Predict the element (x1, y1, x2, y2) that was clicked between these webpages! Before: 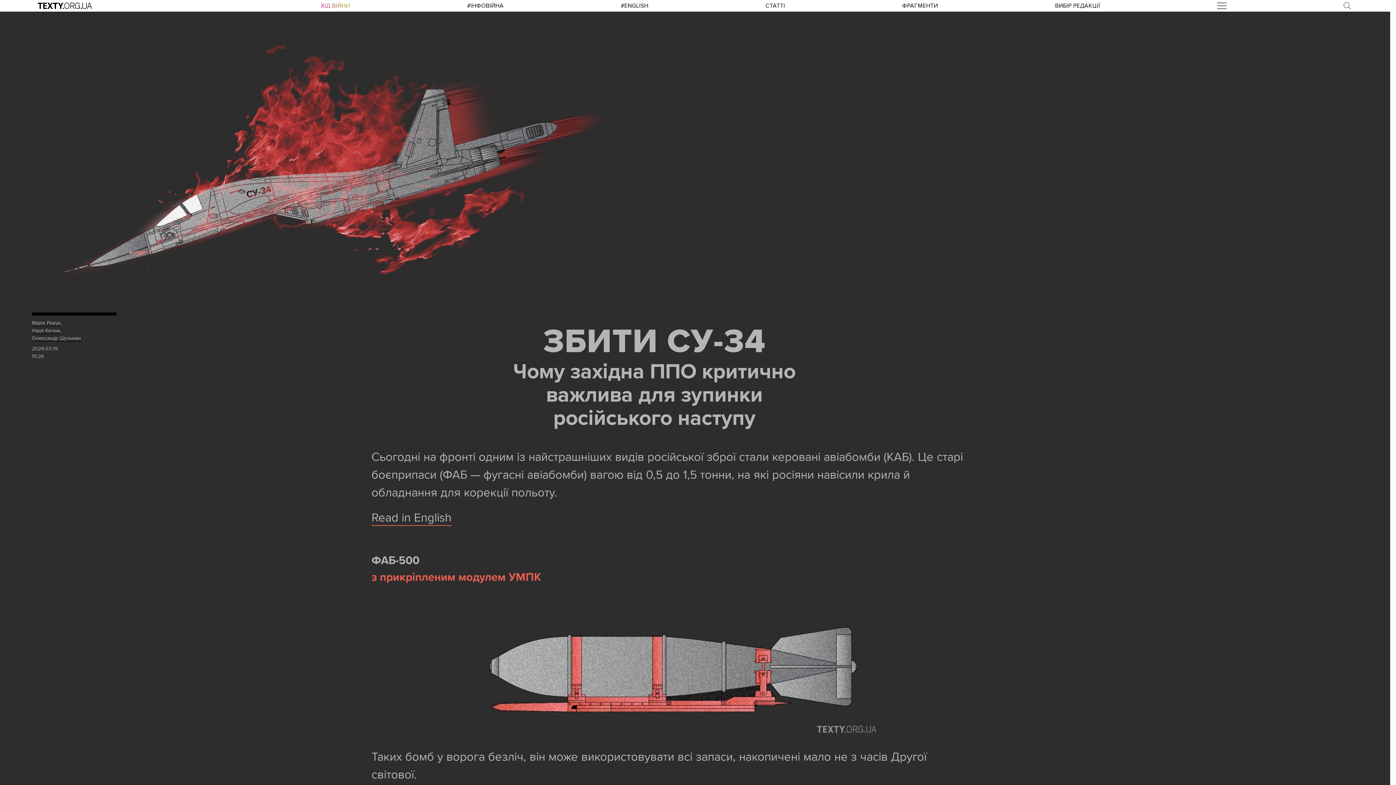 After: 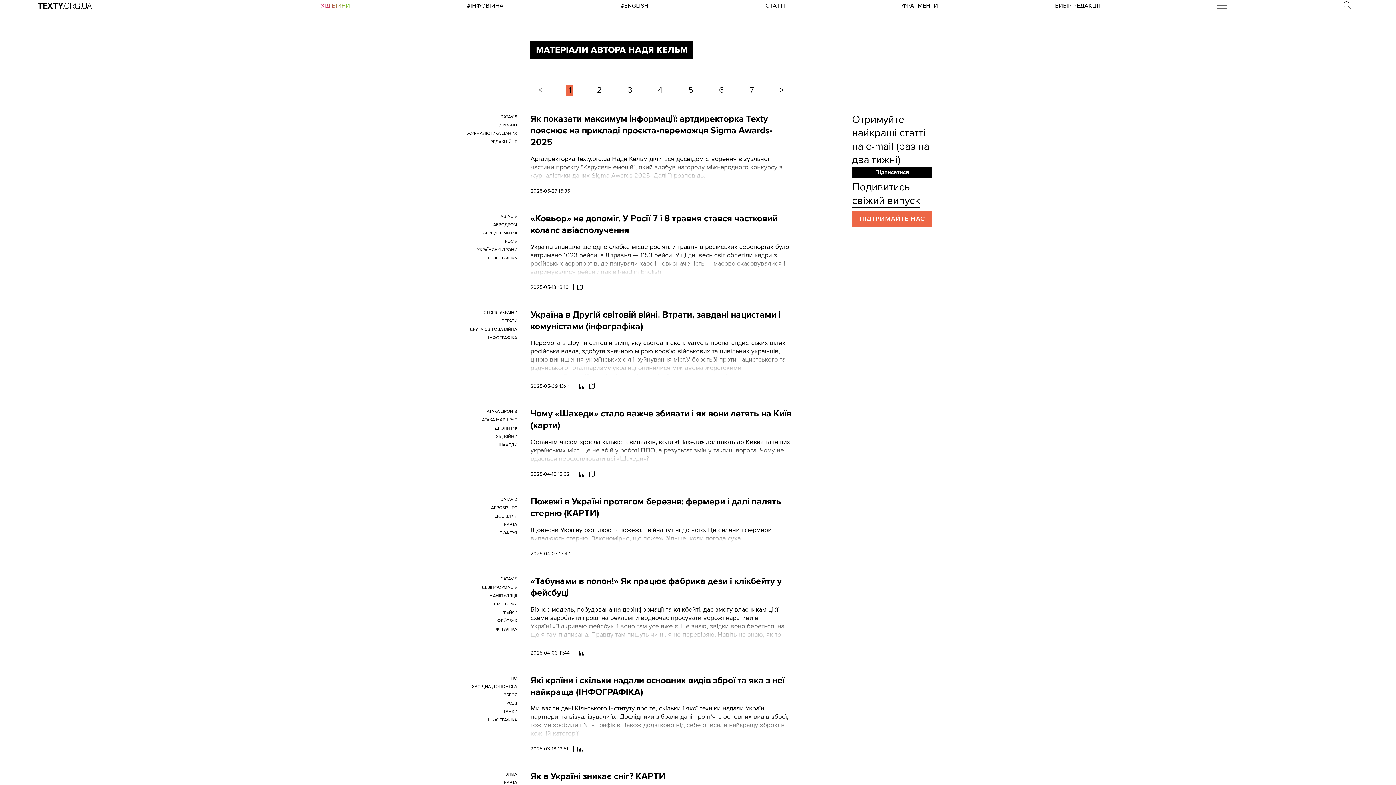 Action: label: Надя Кельм bbox: (31, 327, 59, 334)